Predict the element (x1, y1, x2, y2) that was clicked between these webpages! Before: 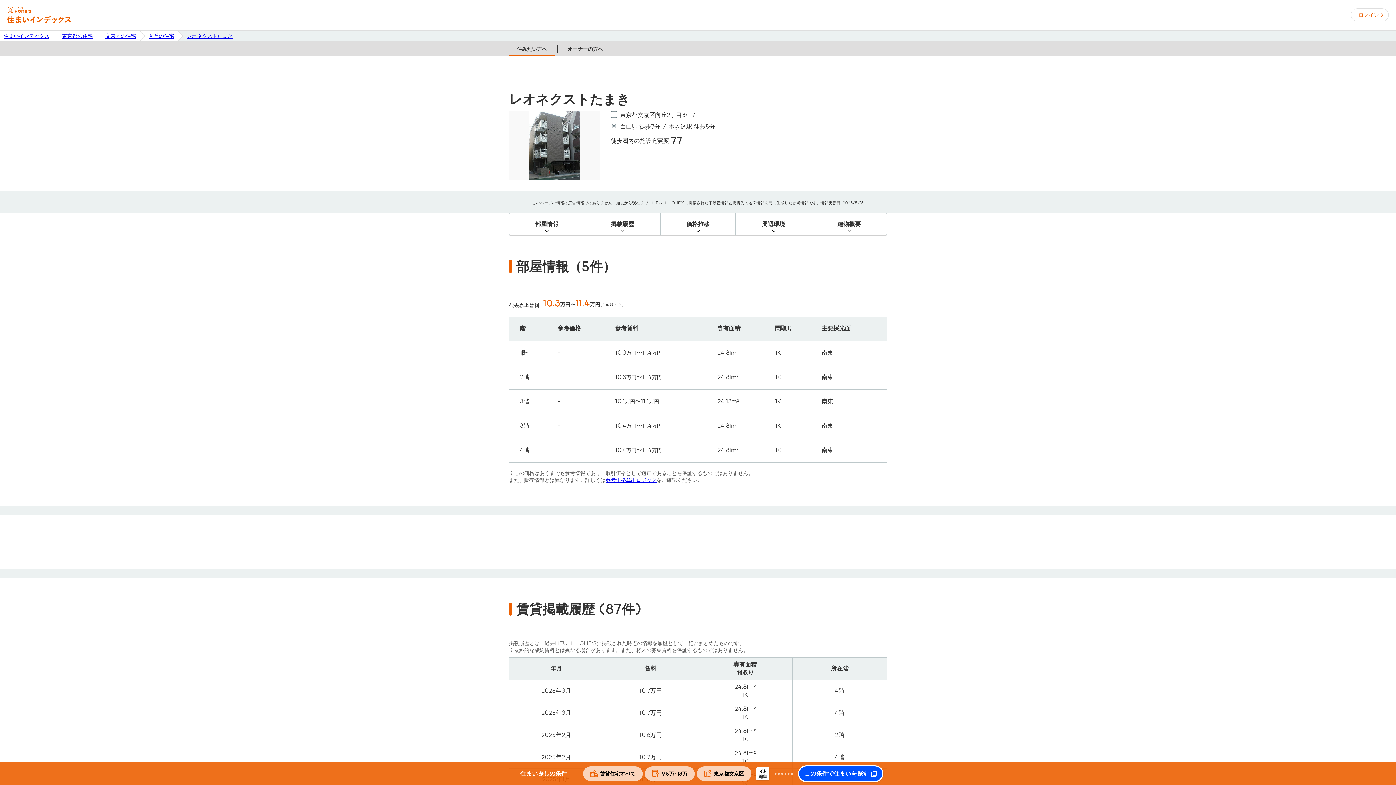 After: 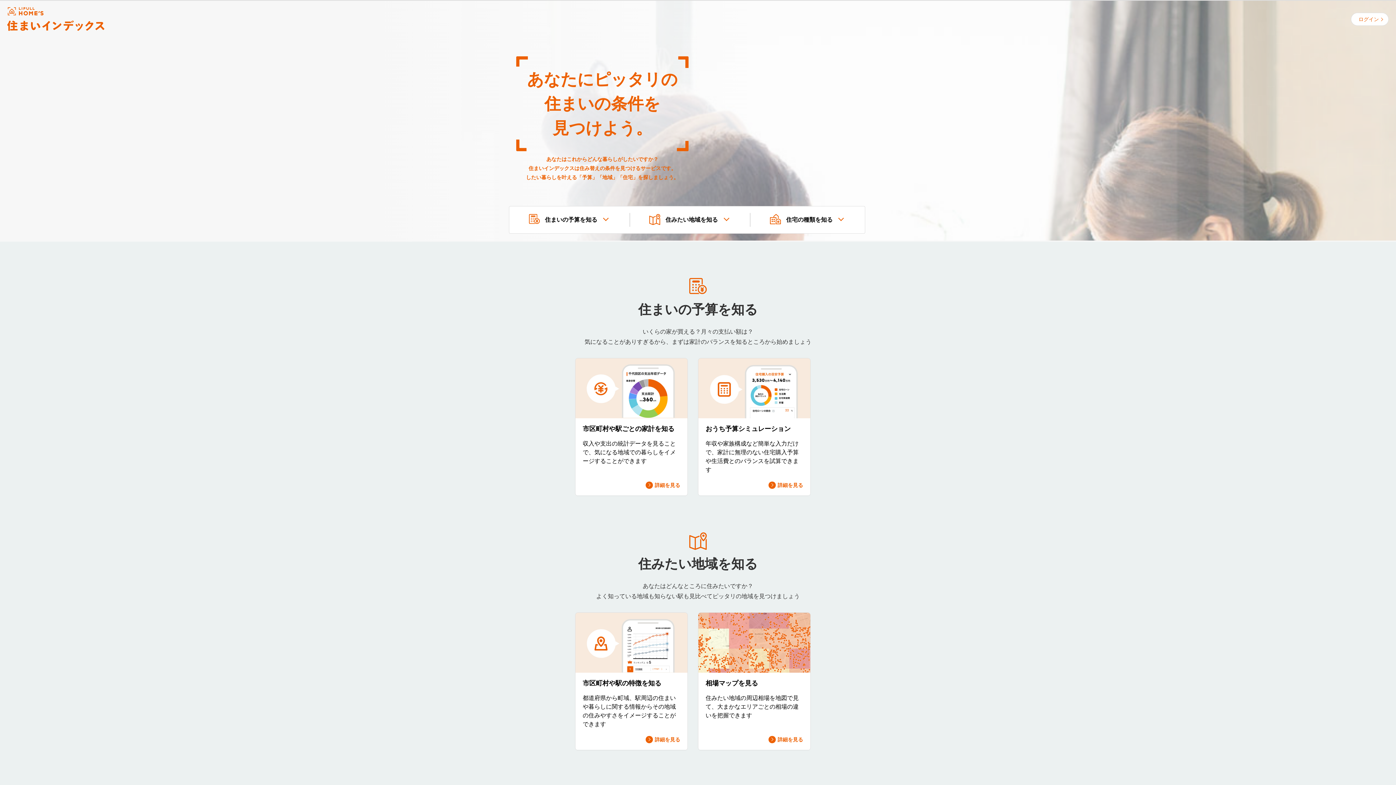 Action: bbox: (7, 16, 70, 23)